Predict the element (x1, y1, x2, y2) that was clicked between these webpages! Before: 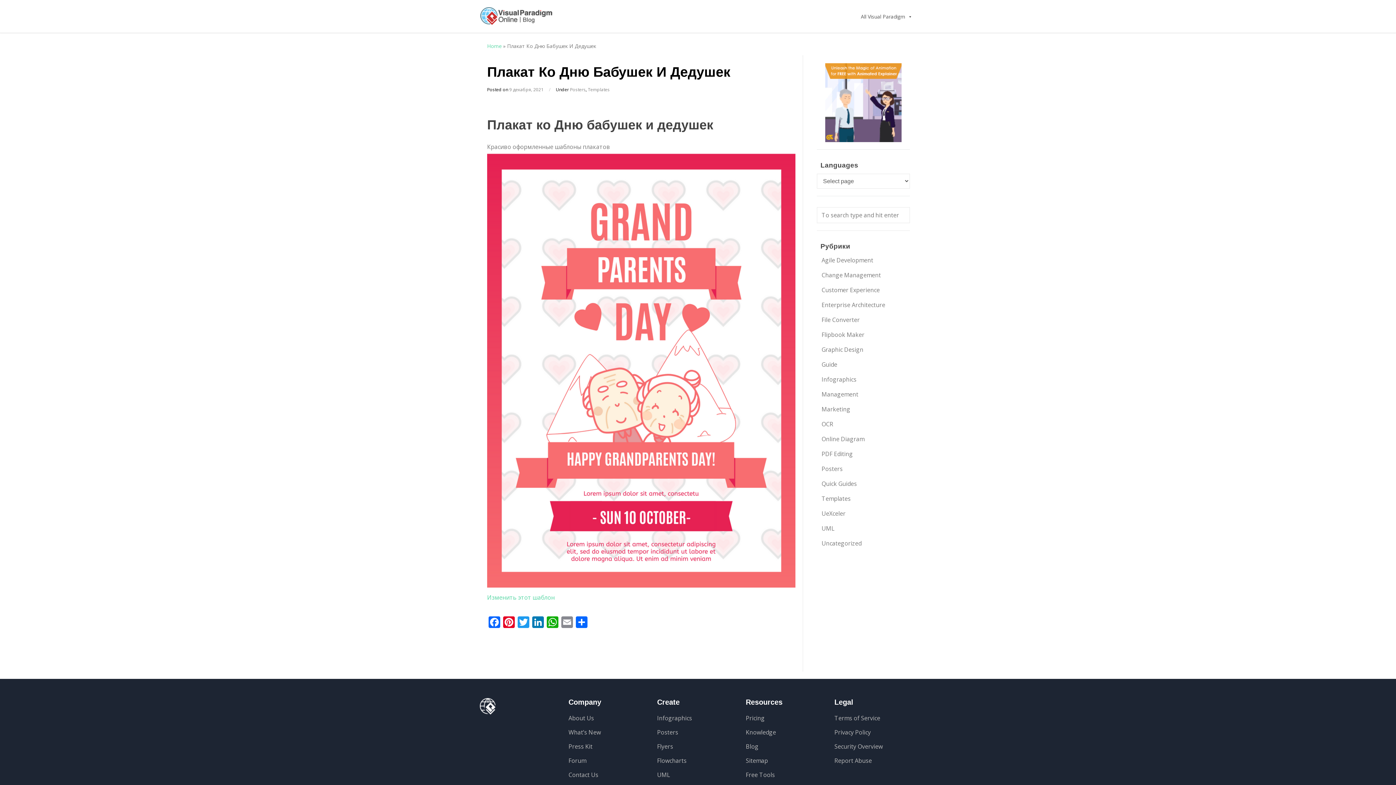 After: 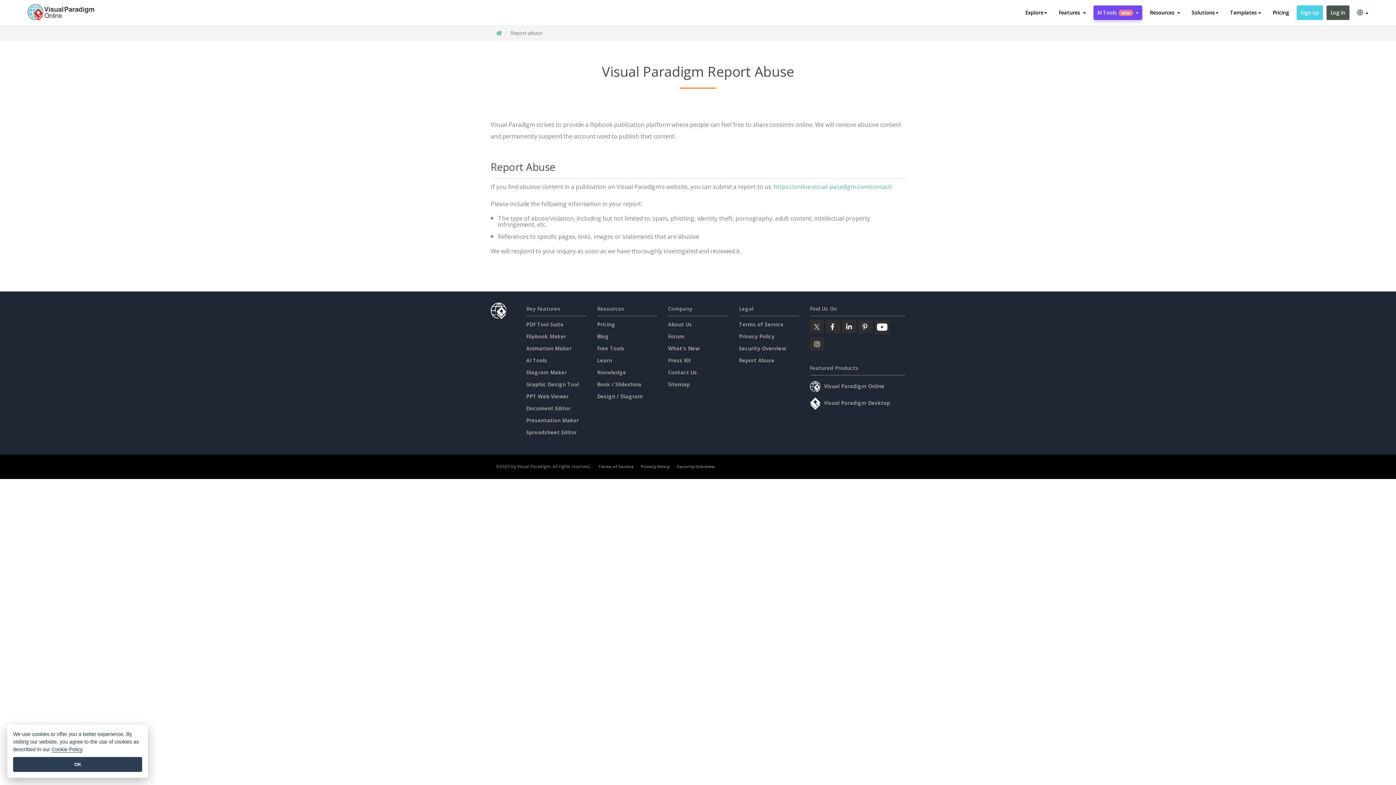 Action: bbox: (834, 756, 872, 764) label: Report Abuse